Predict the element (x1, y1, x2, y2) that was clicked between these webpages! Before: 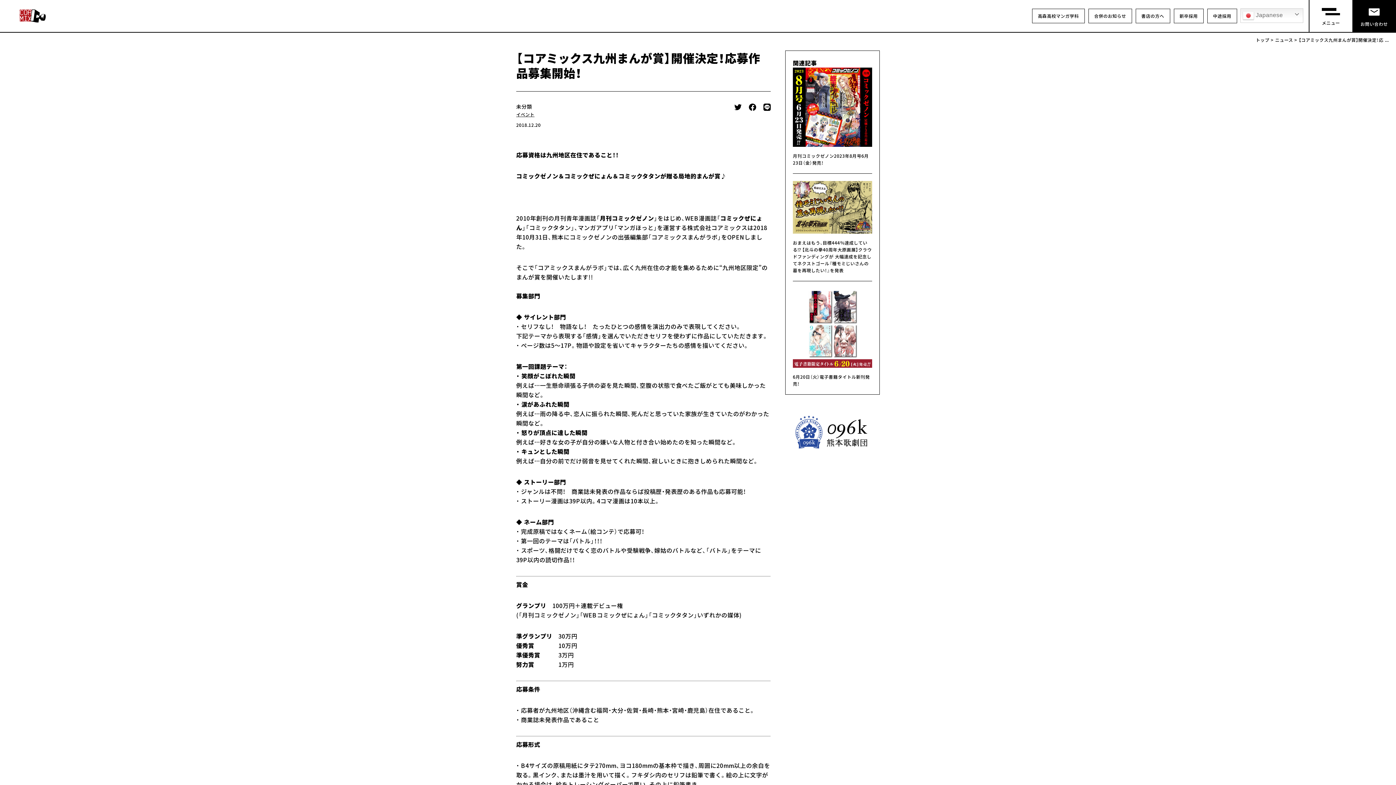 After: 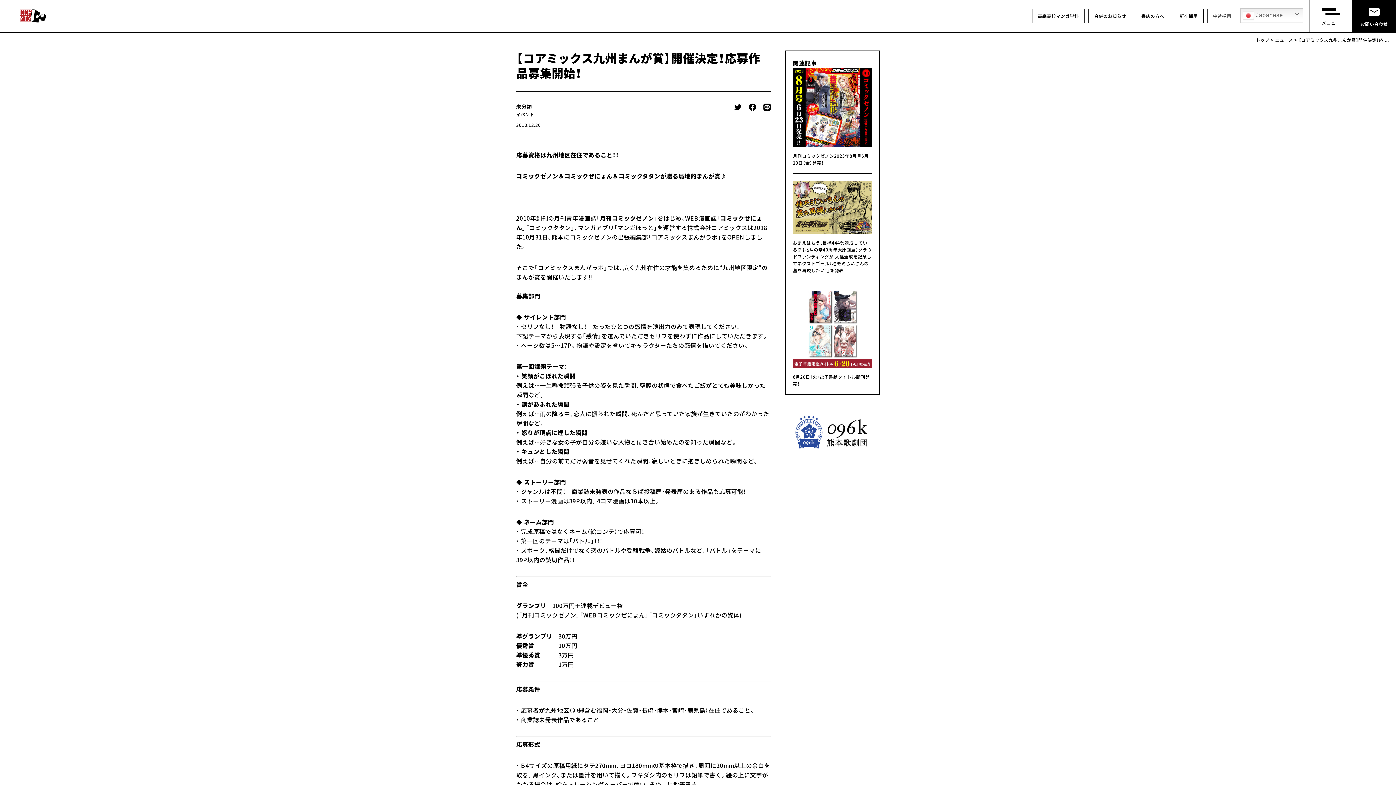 Action: bbox: (1207, 8, 1237, 23) label: 中途採用